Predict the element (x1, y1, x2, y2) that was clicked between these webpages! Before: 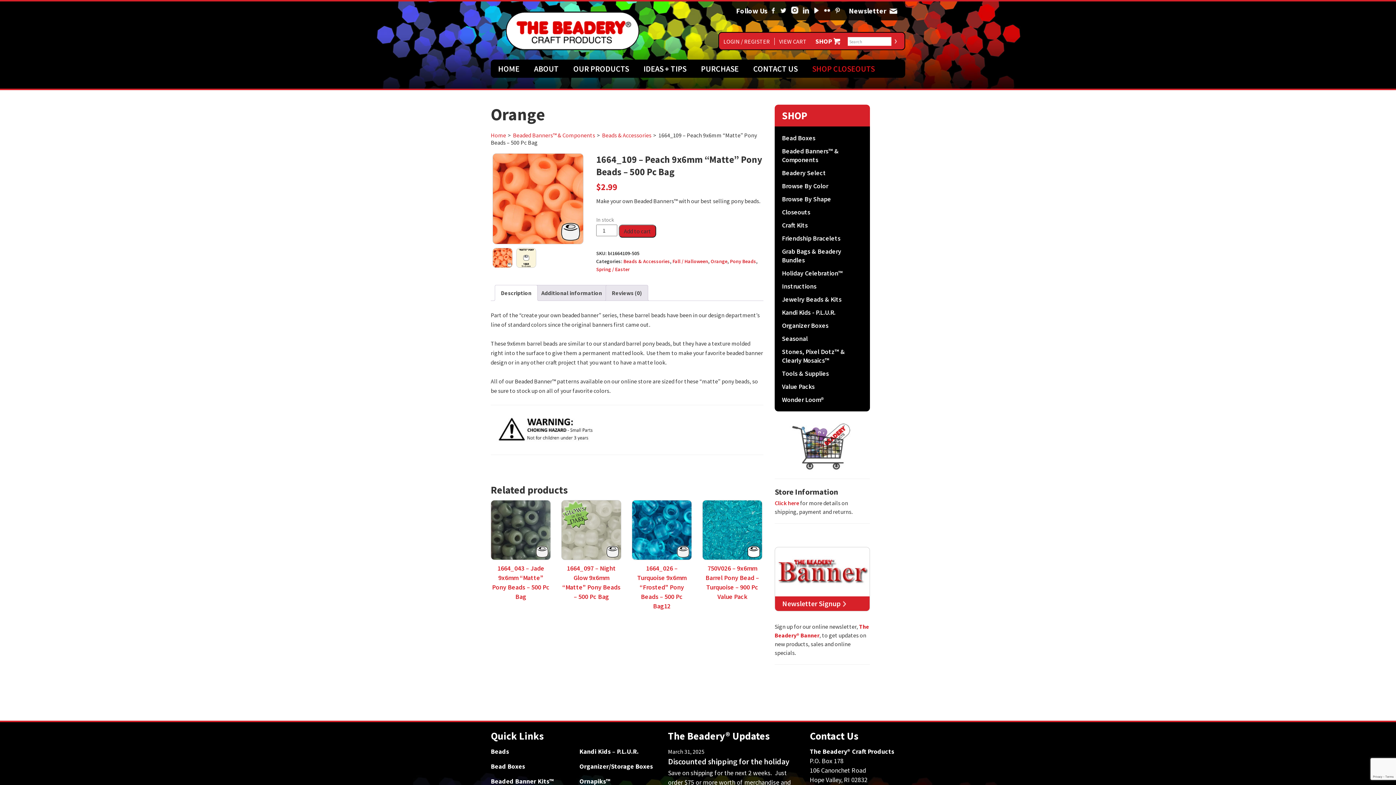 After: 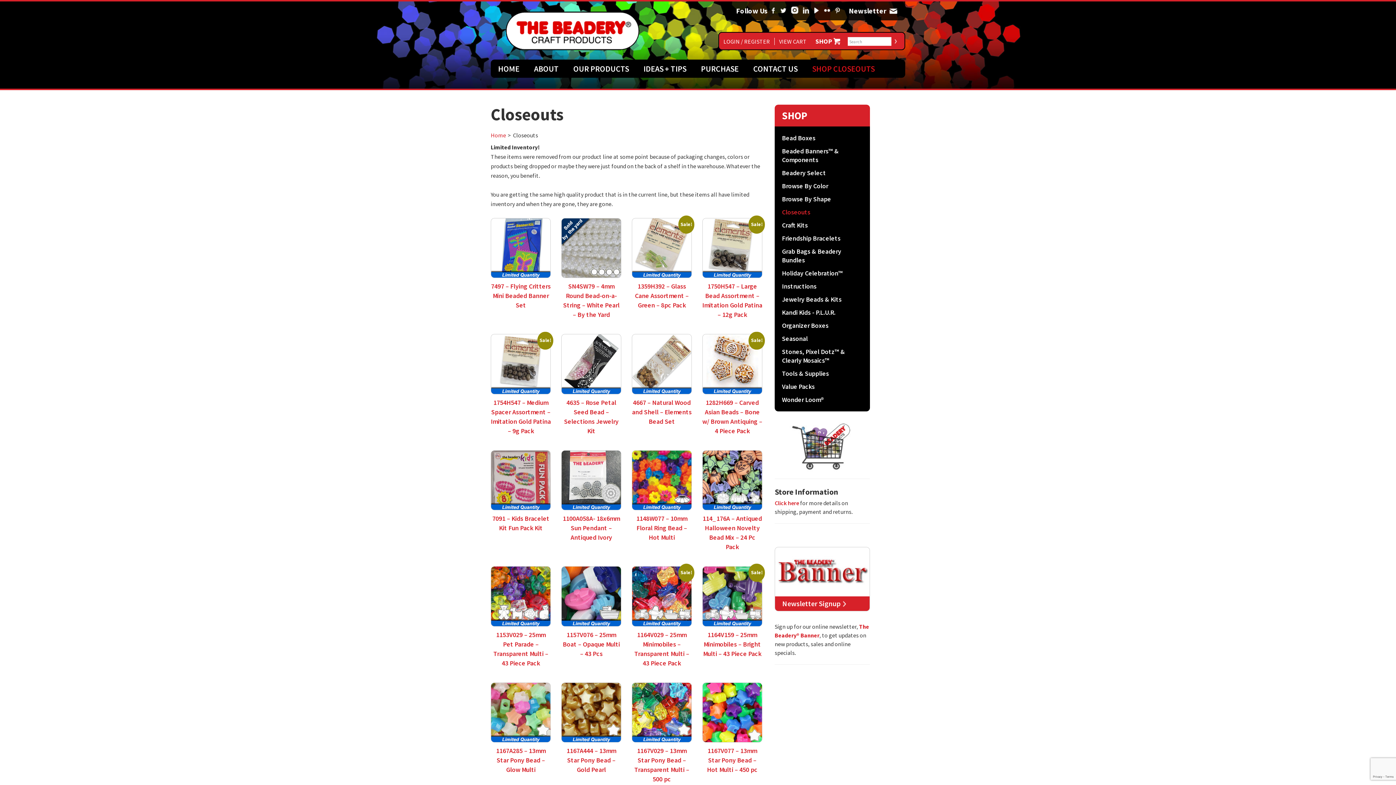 Action: bbox: (774, 205, 870, 218) label: Closeouts